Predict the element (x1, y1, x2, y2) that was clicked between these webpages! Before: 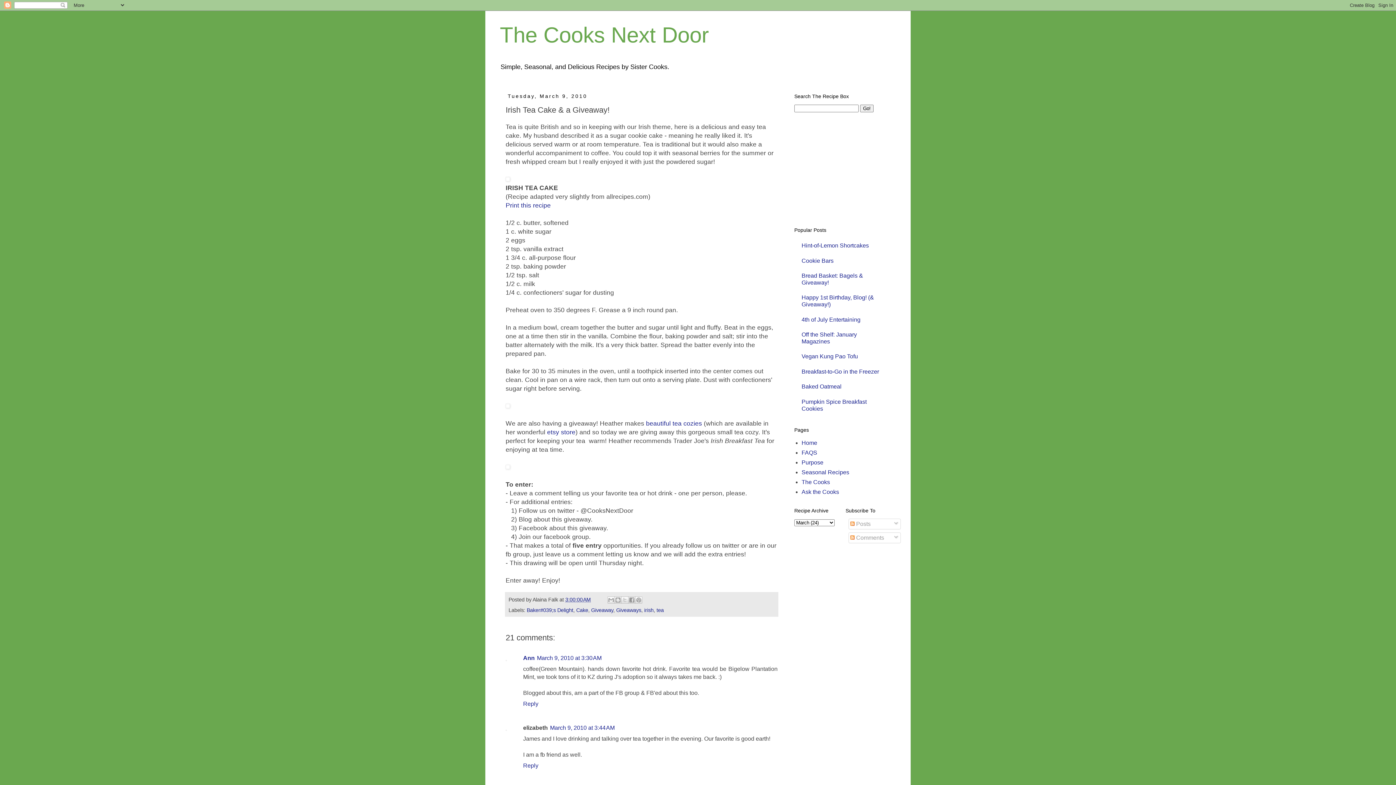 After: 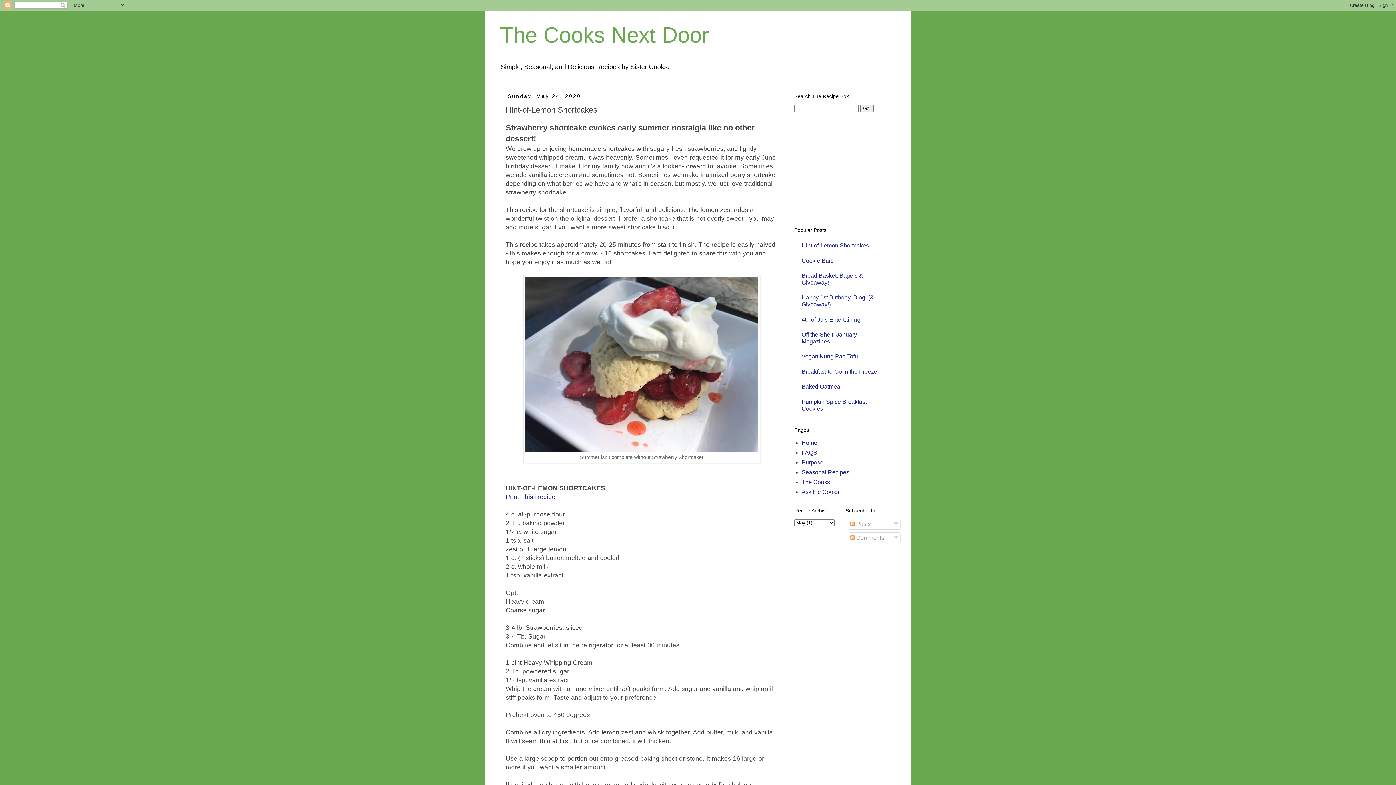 Action: label: Hint-of-Lemon Shortcakes bbox: (801, 242, 869, 248)